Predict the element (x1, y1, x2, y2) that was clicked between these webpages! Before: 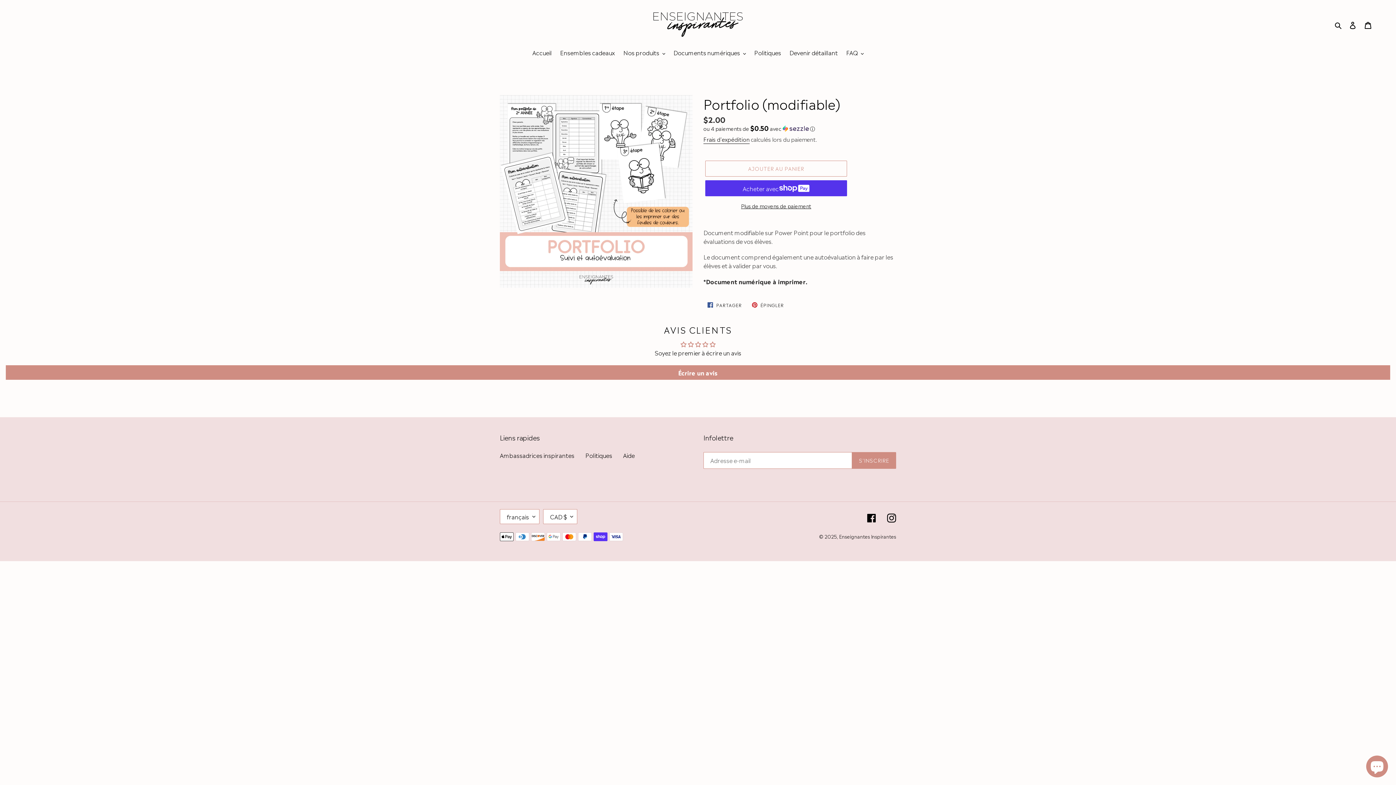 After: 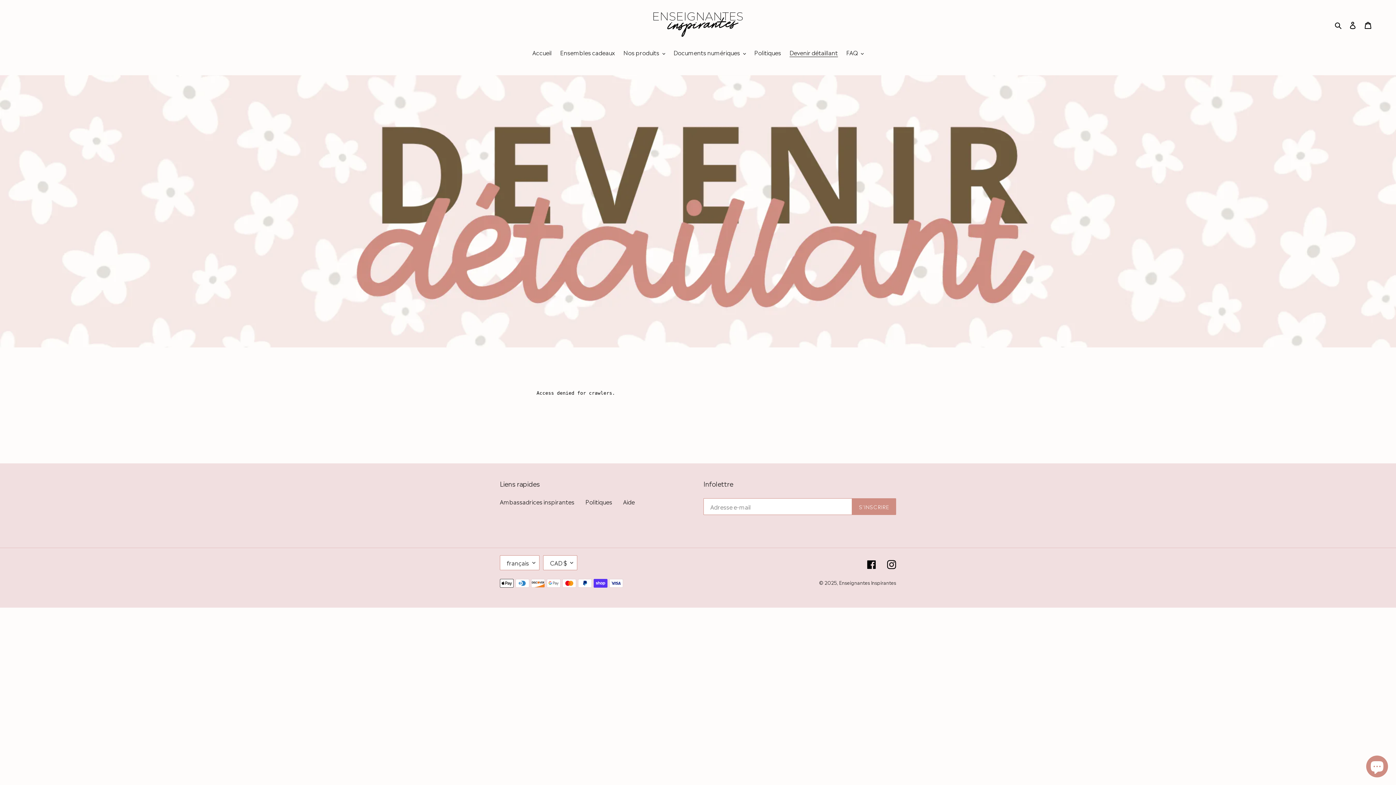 Action: label: Devenir détaillant bbox: (786, 48, 841, 57)